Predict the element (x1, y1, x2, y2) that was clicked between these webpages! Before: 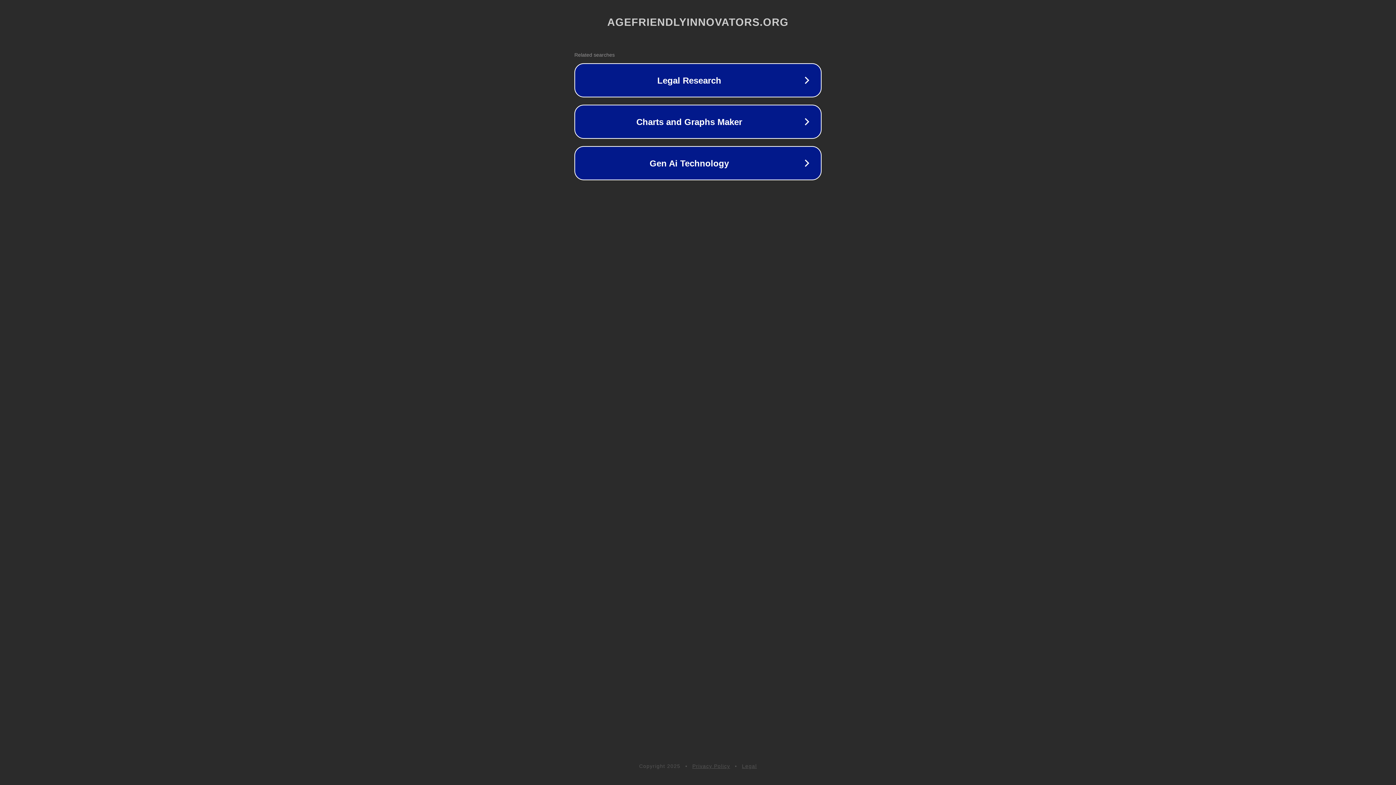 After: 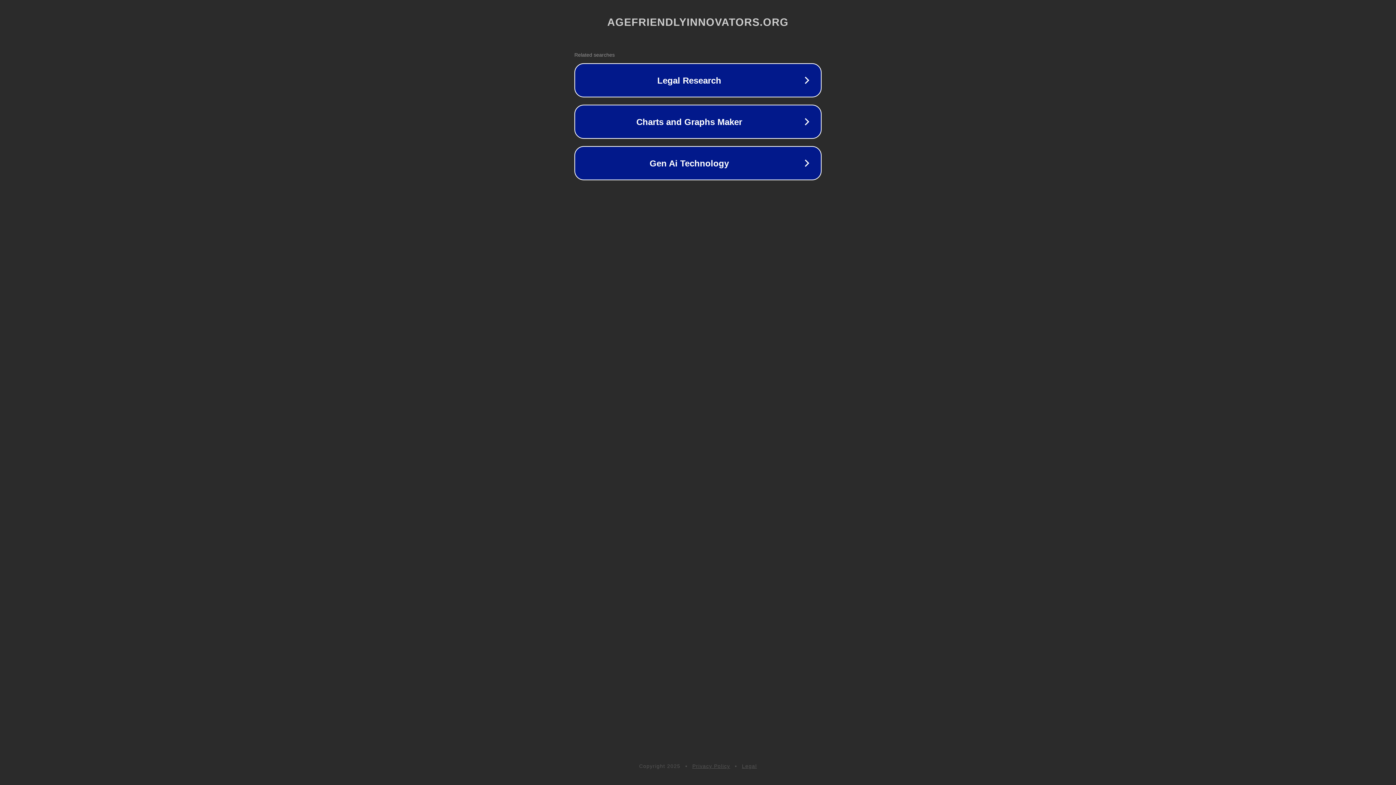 Action: label: Privacy Policy bbox: (692, 763, 730, 769)